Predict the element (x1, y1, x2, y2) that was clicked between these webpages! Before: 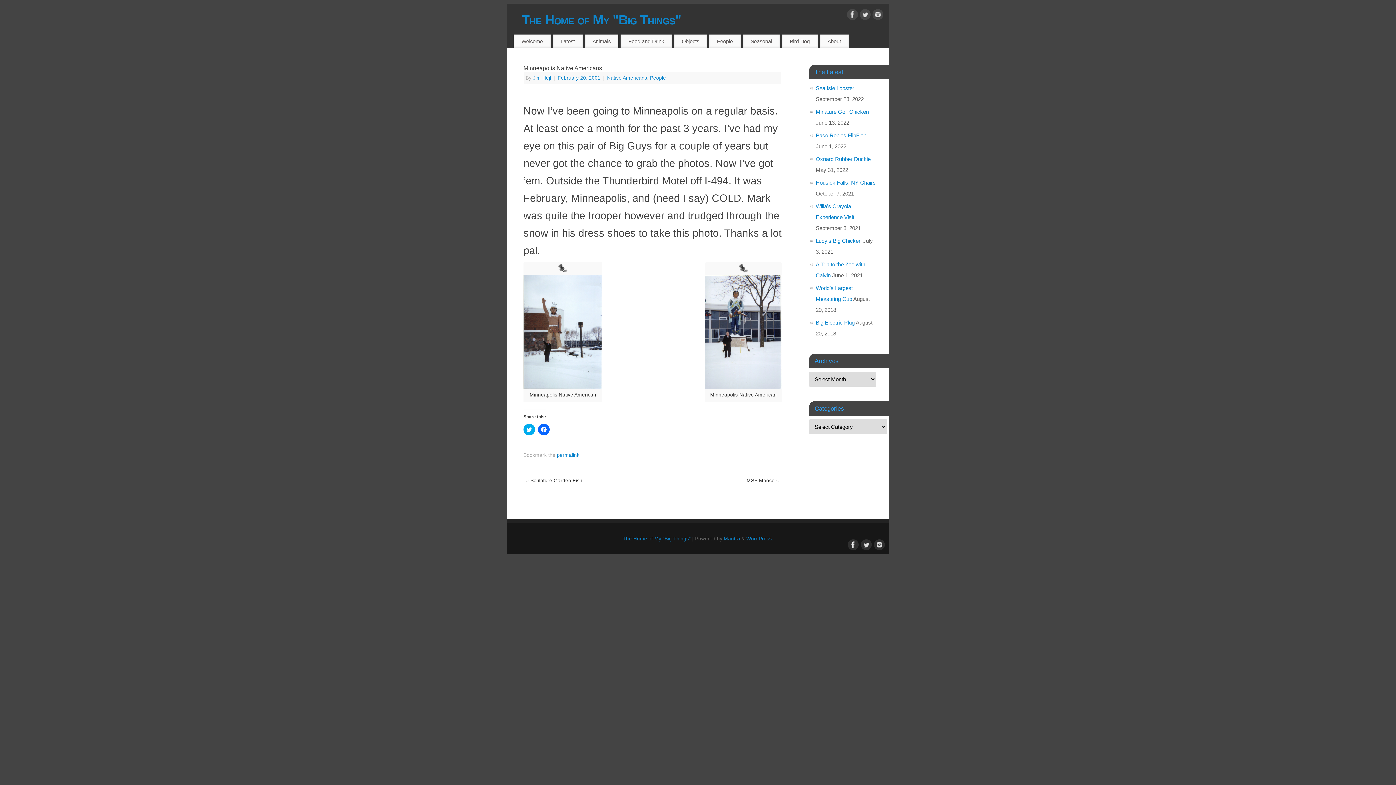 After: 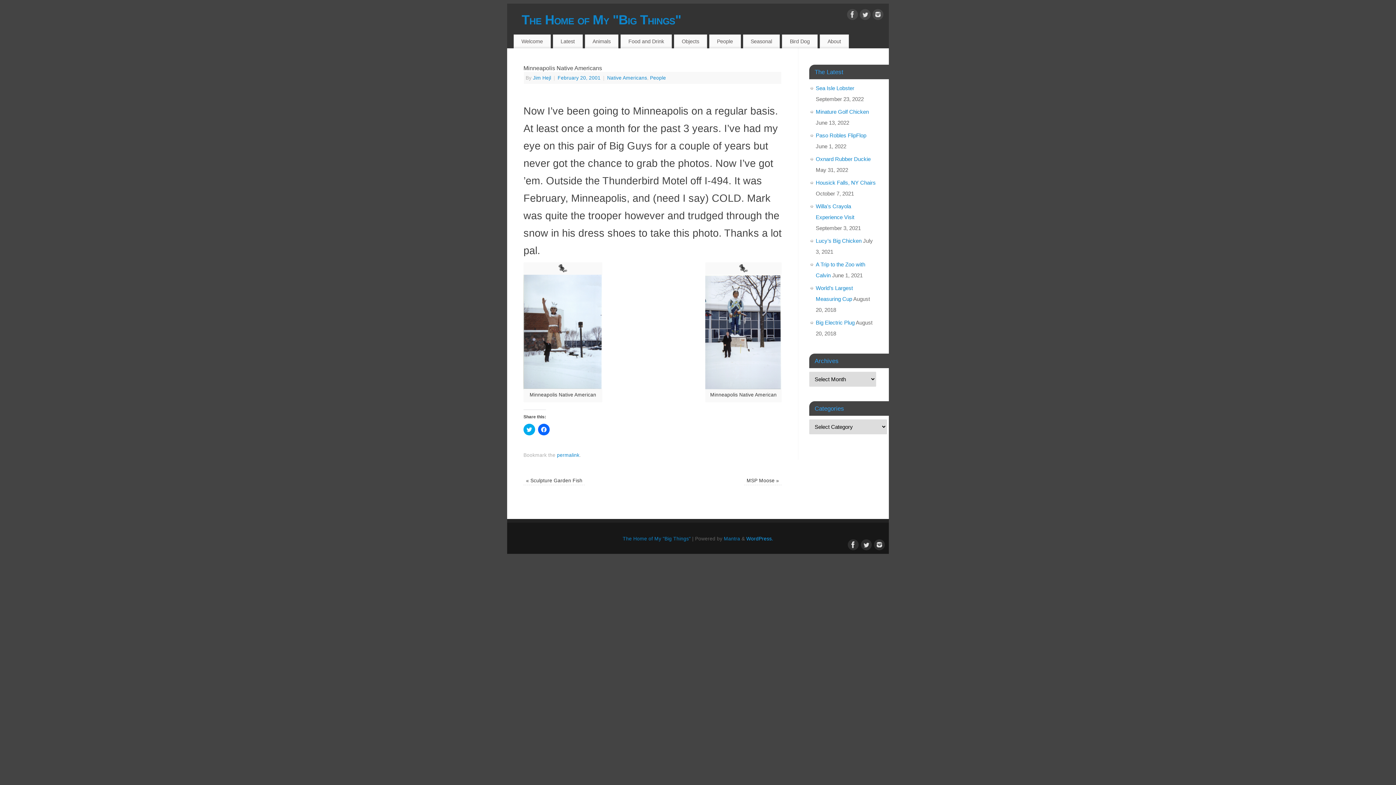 Action: bbox: (746, 536, 773, 541) label: WordPress.